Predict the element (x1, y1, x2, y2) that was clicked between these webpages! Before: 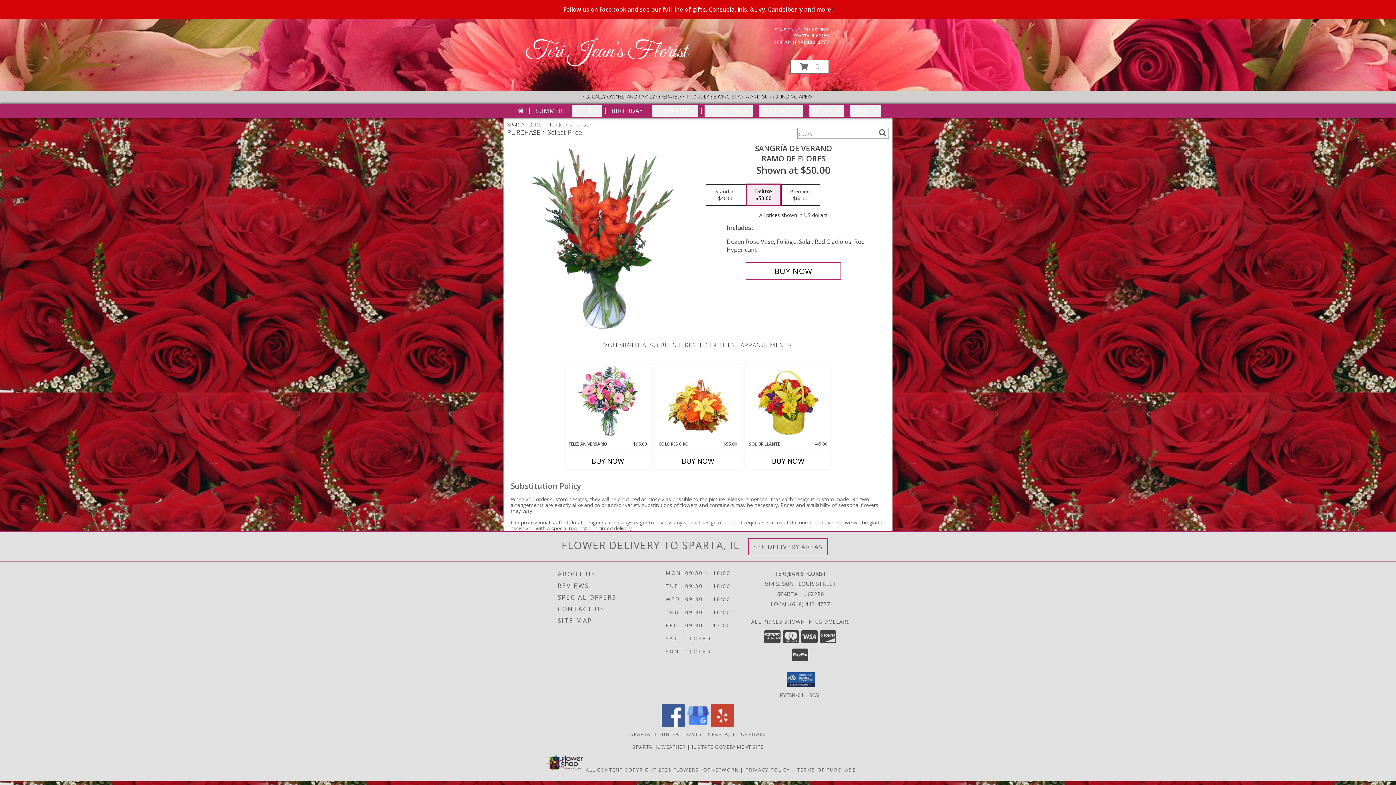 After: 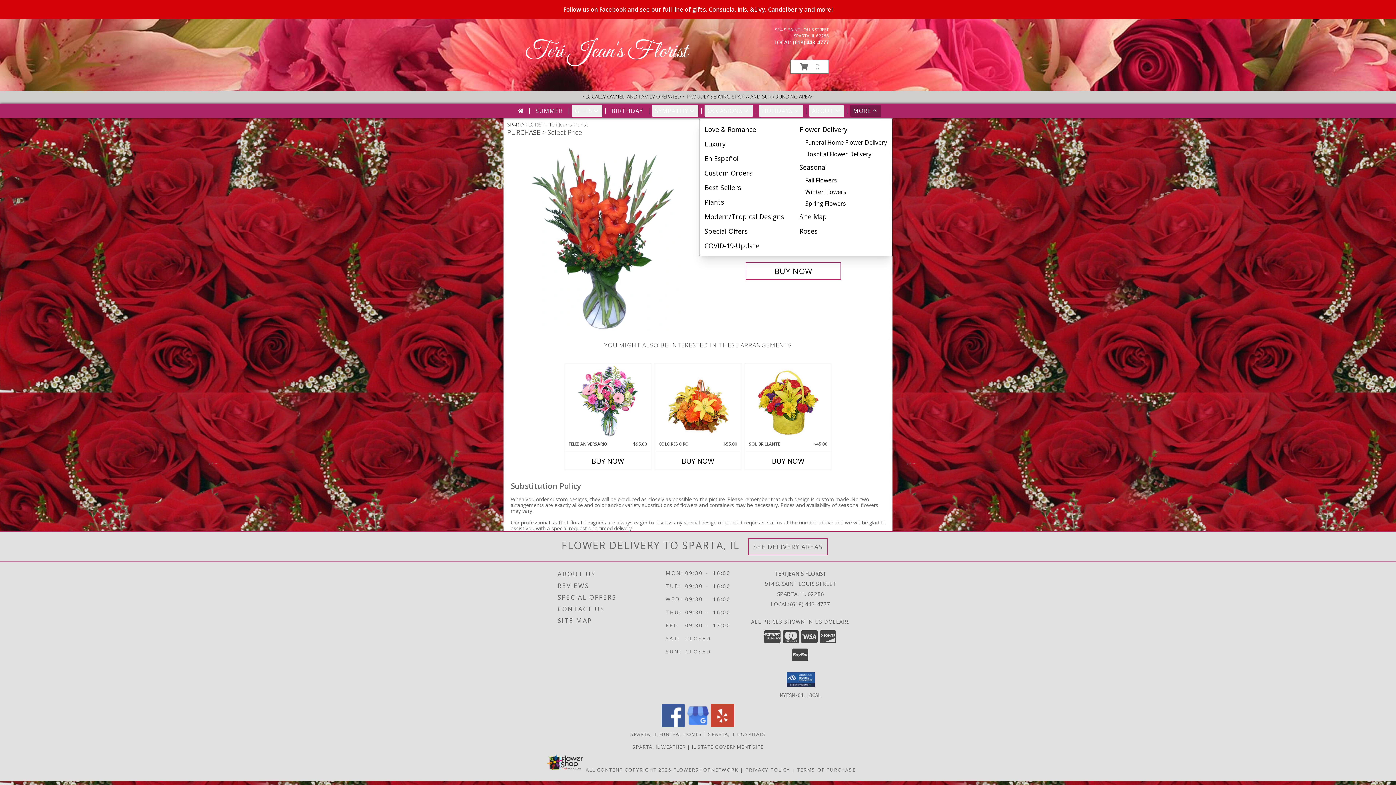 Action: label: MORE bbox: (850, 105, 881, 116)